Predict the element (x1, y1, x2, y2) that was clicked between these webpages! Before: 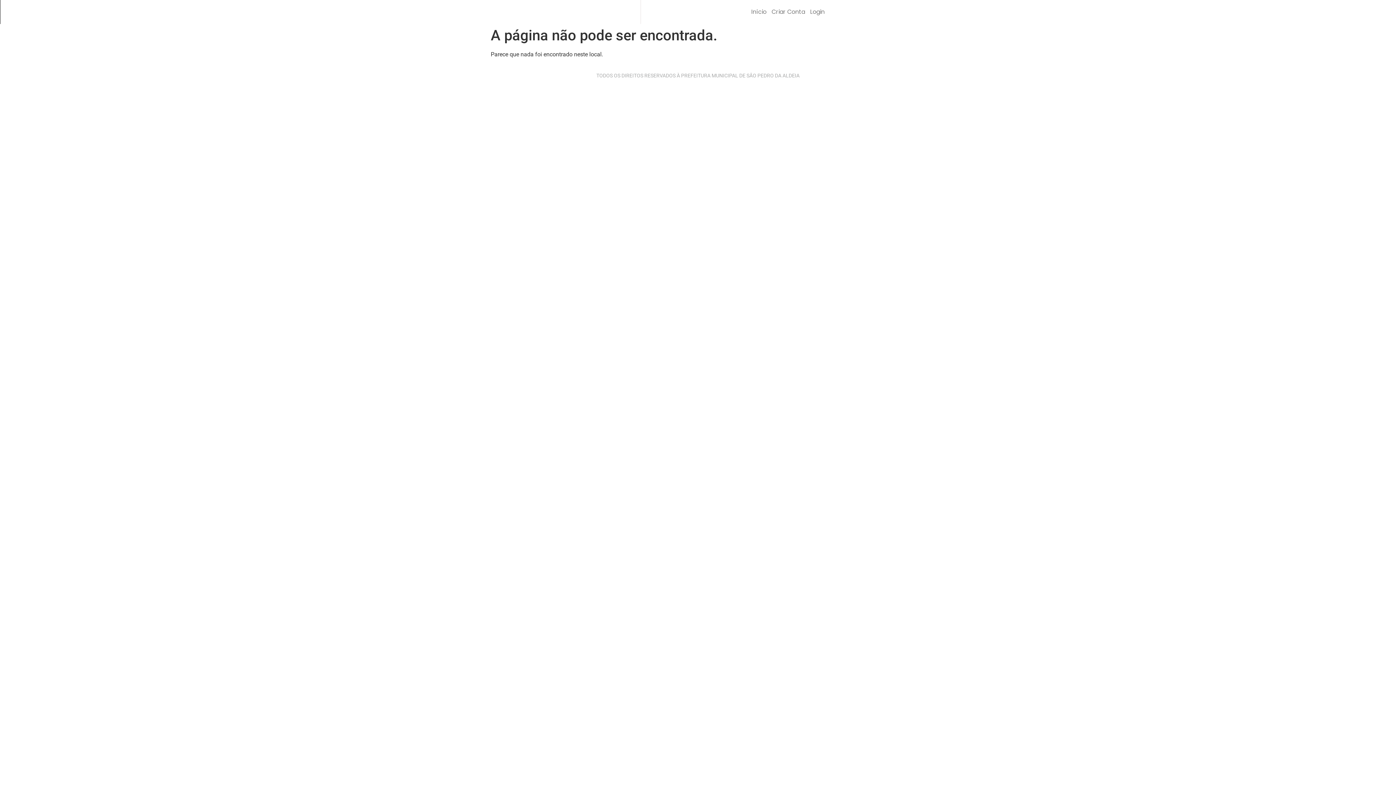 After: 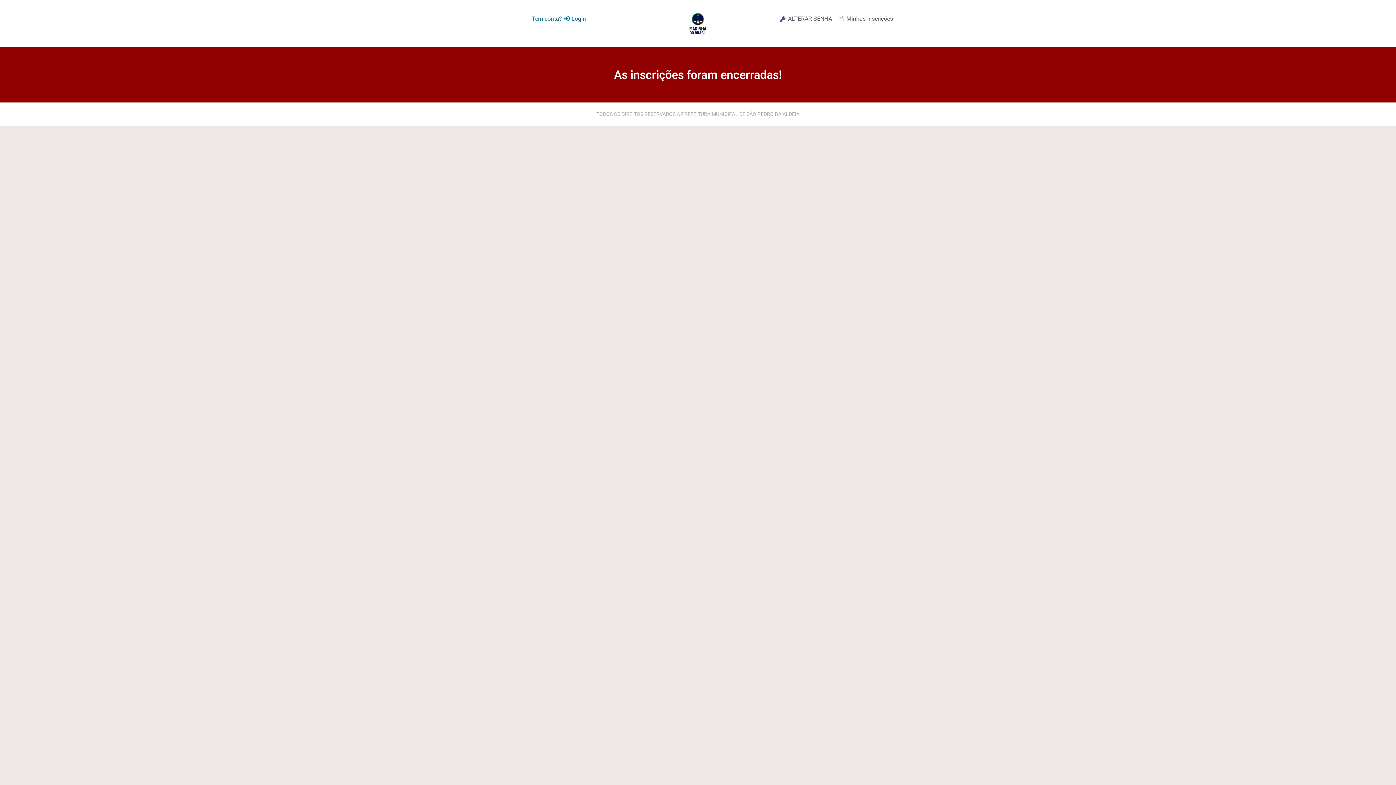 Action: label: Login bbox: (807, 3, 827, 20)